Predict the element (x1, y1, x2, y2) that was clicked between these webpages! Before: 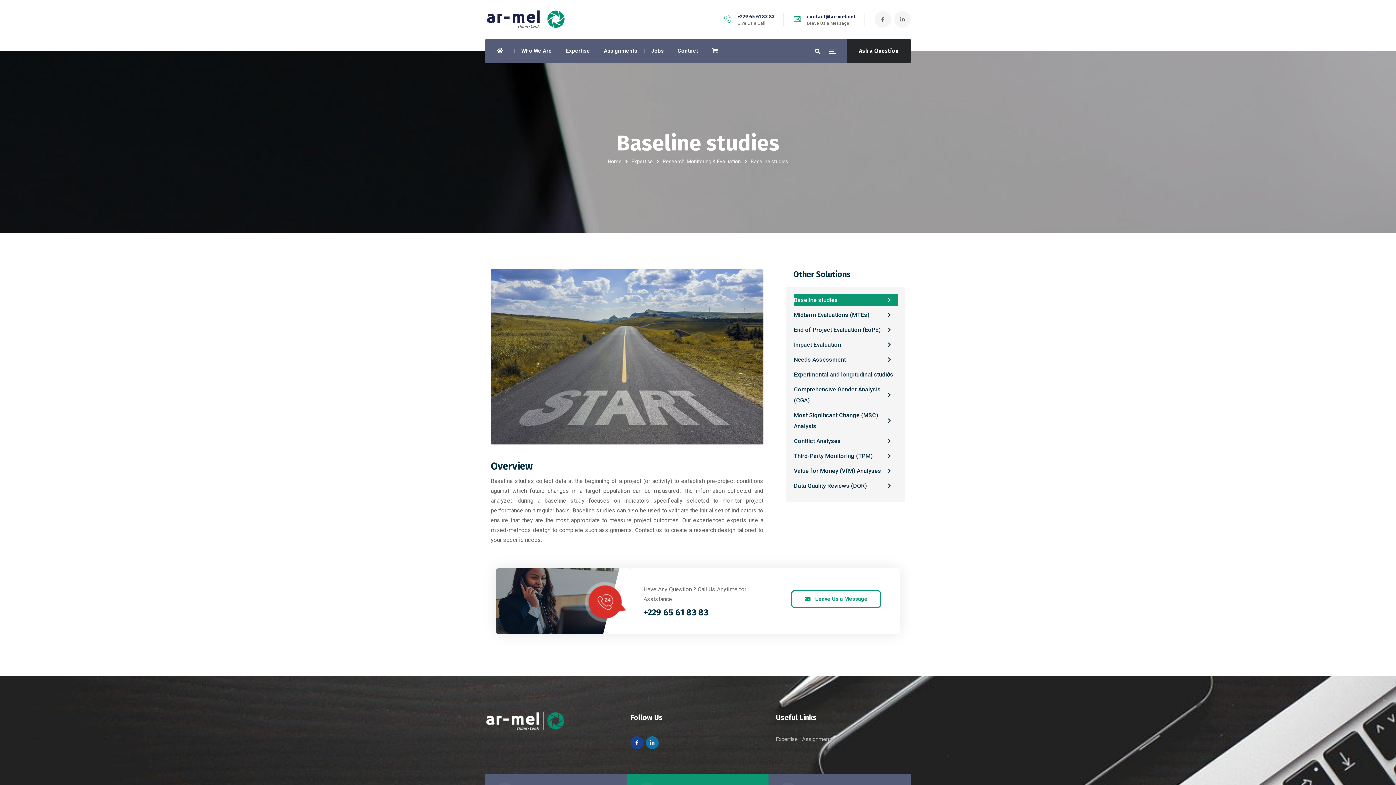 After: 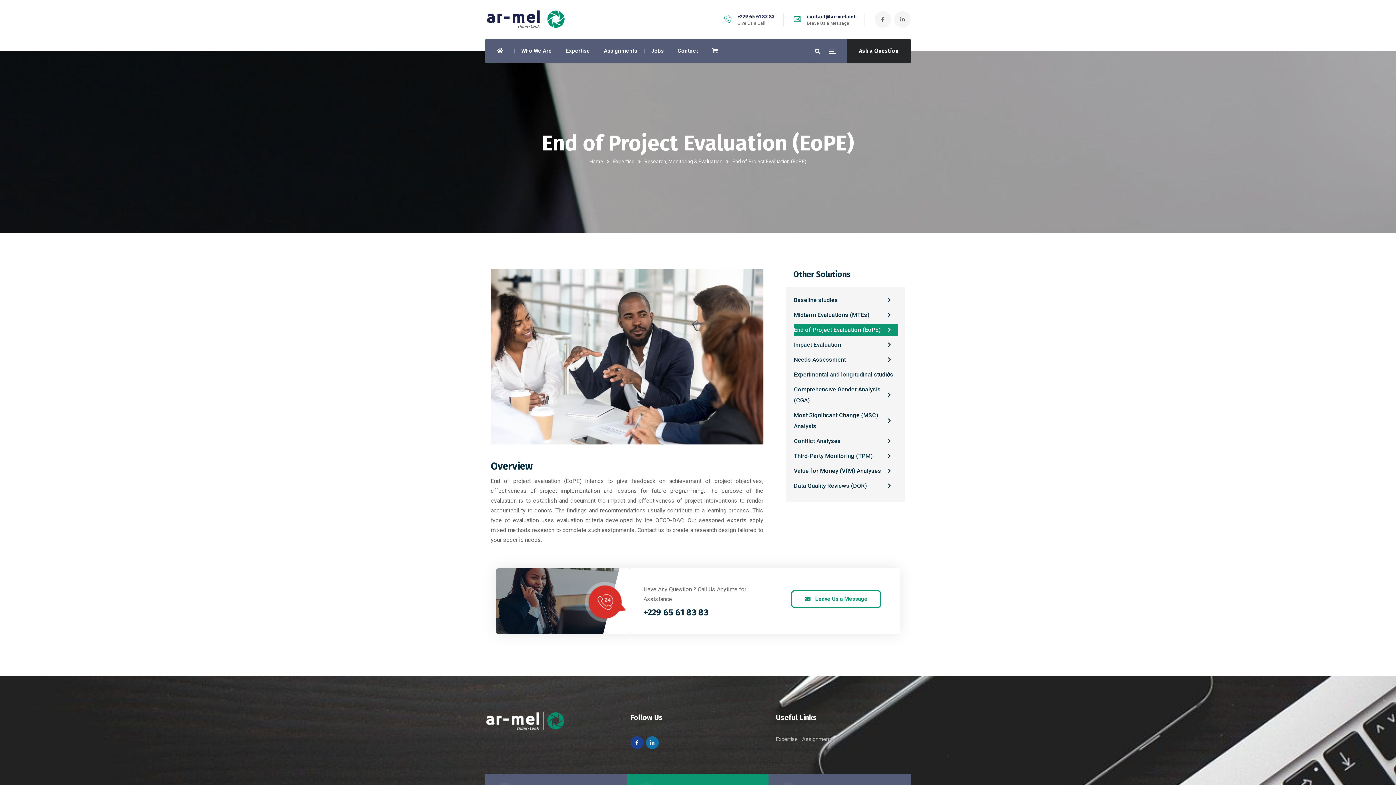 Action: bbox: (793, 324, 898, 336) label: End of Project Evaluation (EoPE)